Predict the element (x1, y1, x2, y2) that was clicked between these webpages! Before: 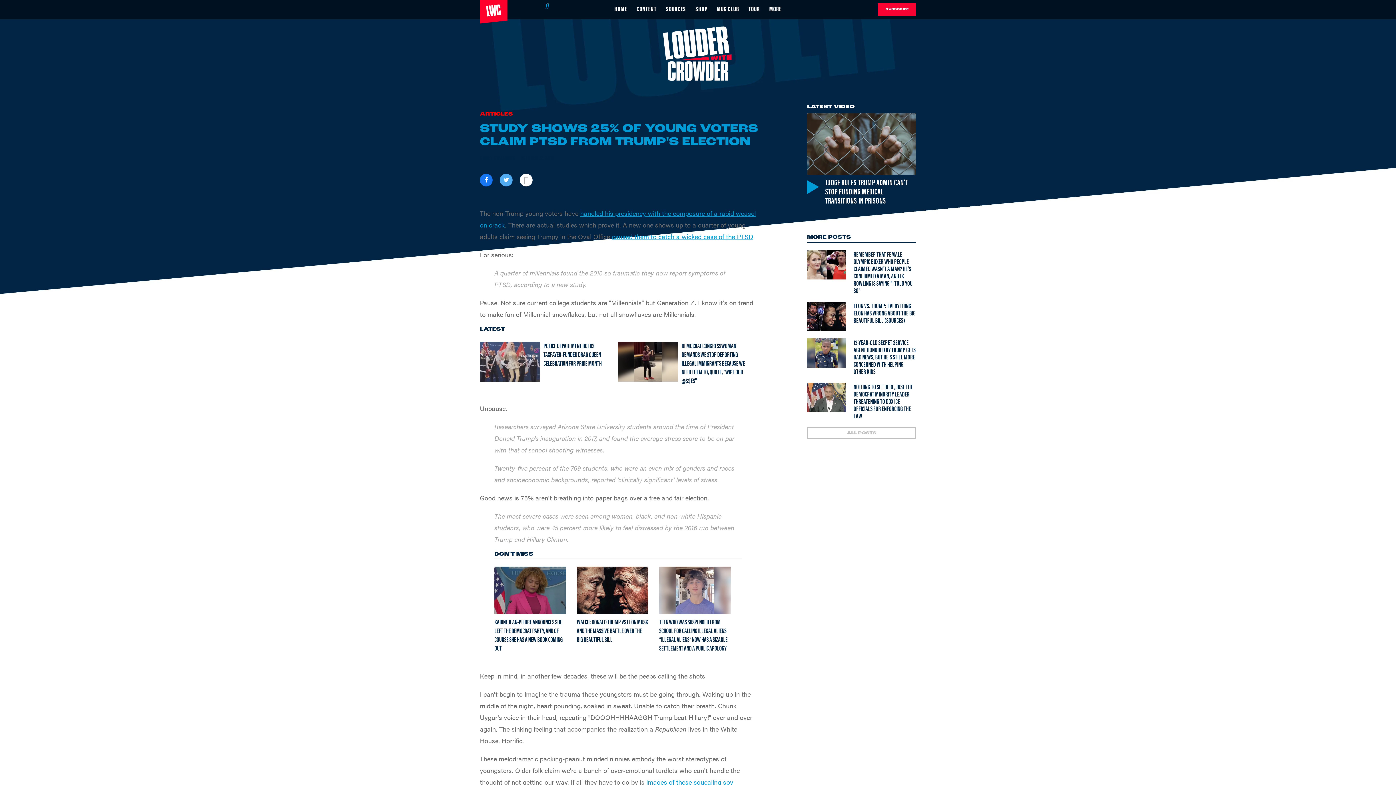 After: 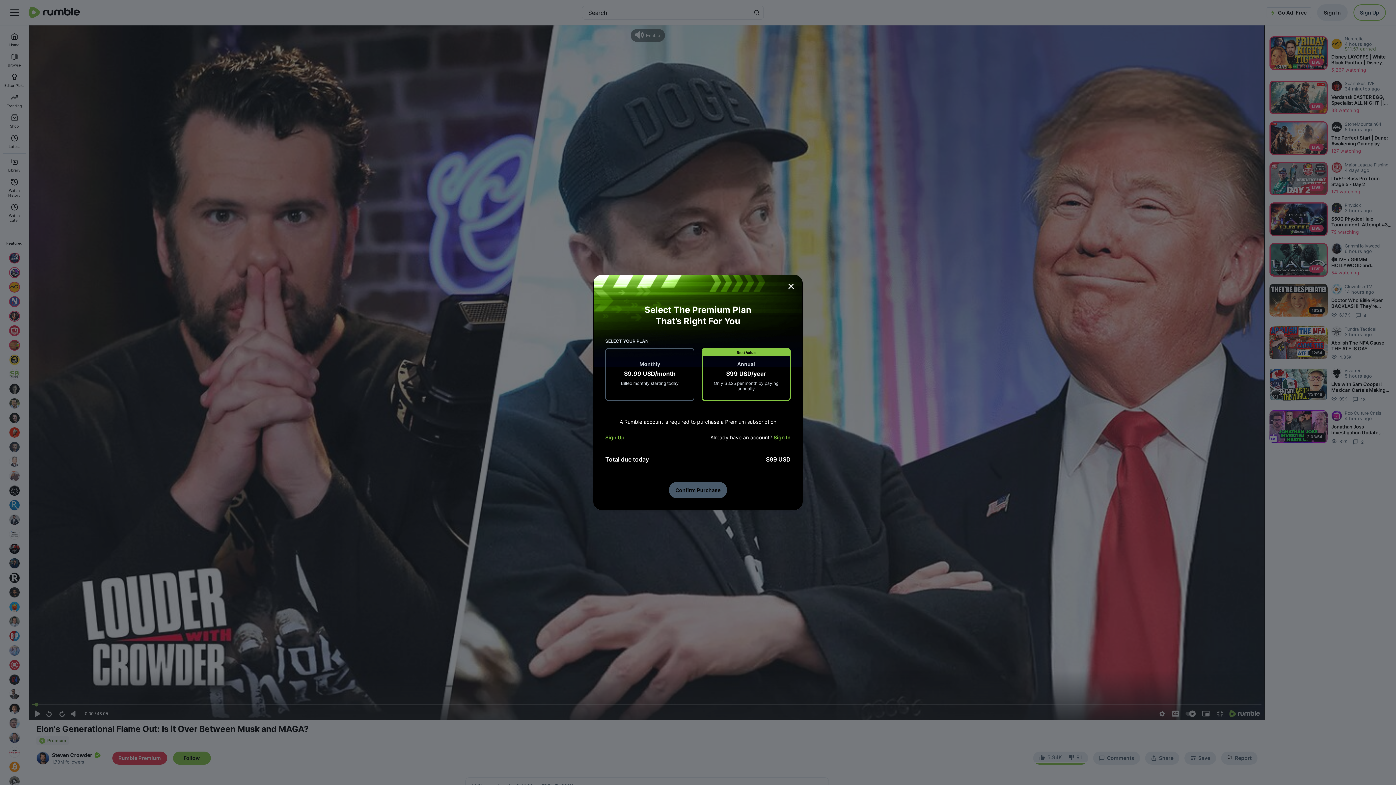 Action: label: MUG CLUB bbox: (712, 1, 744, 16)